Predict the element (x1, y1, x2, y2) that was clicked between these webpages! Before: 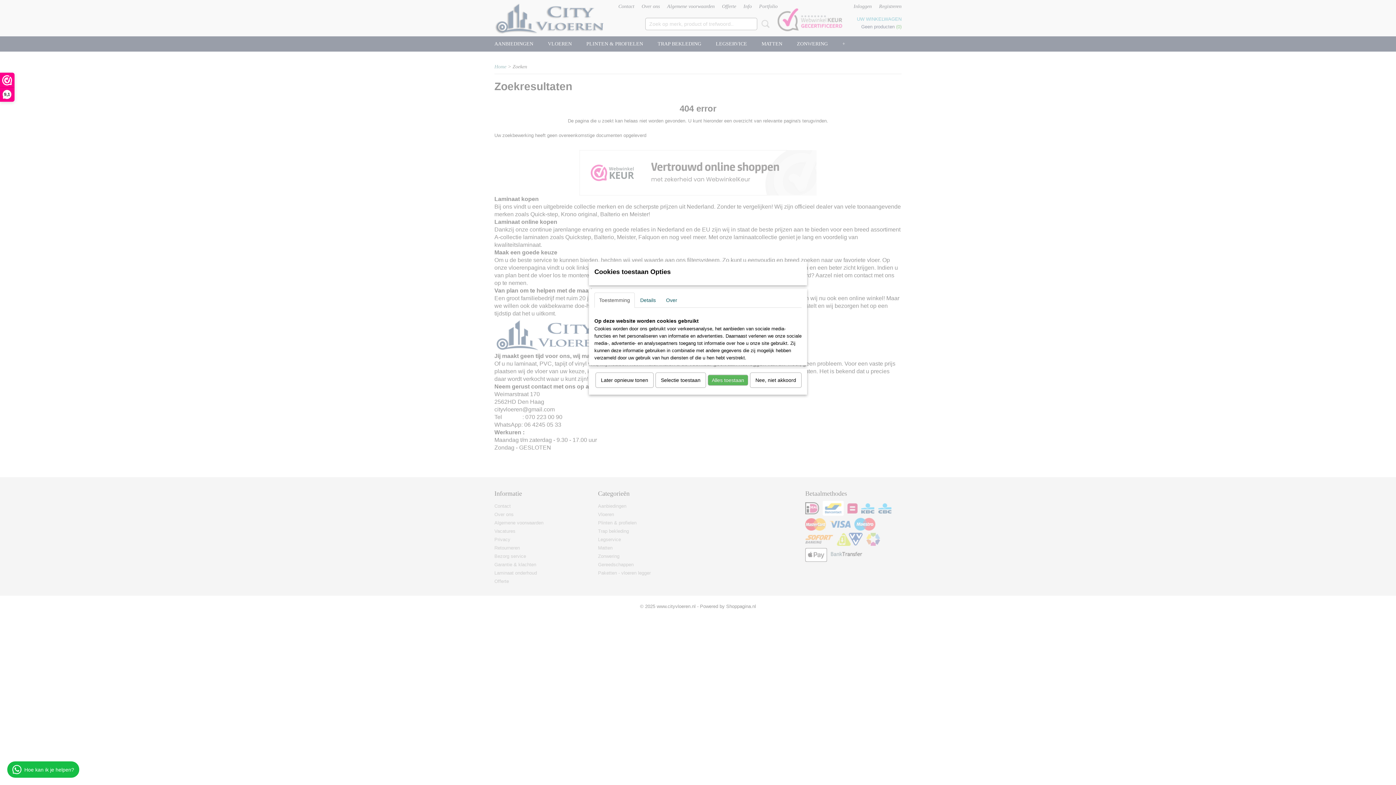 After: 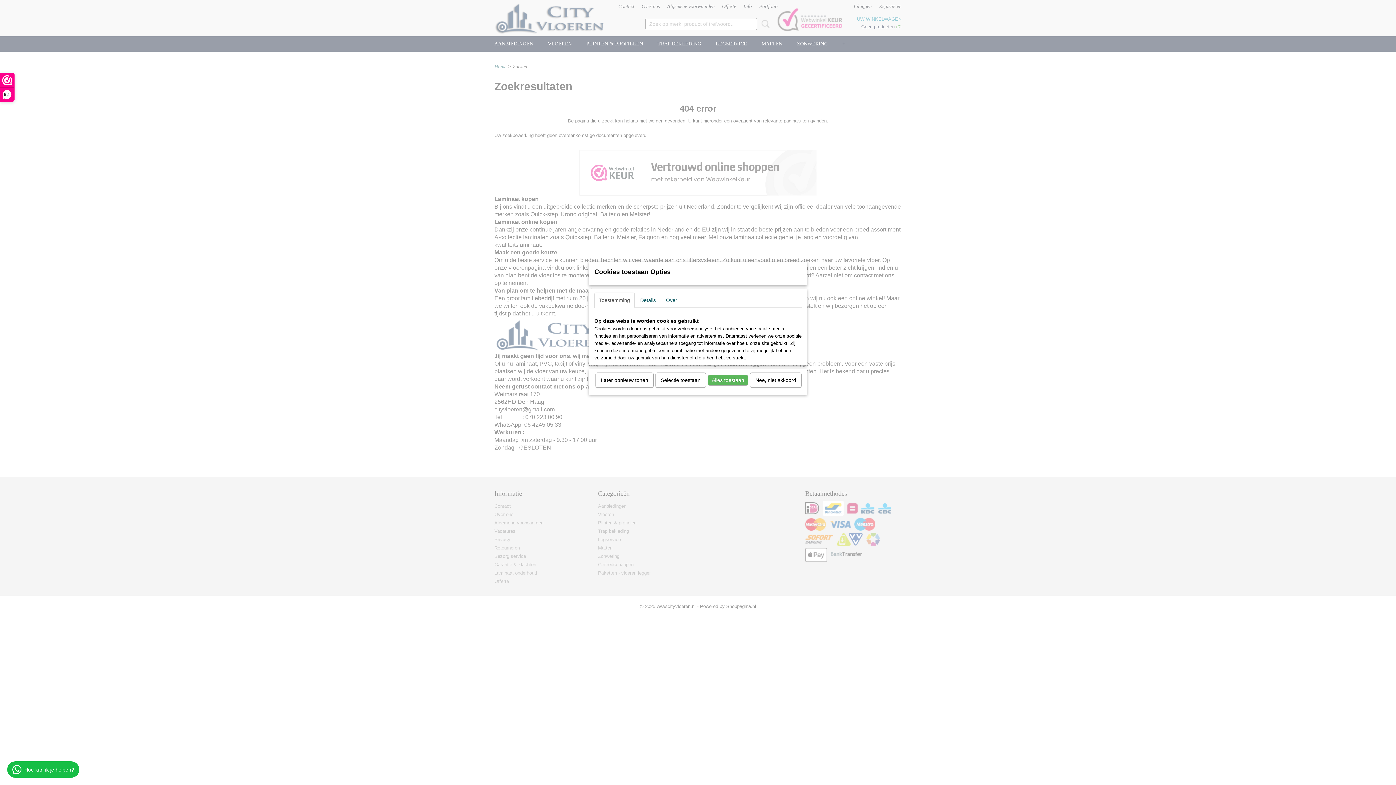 Action: label: Toestemming bbox: (594, 292, 634, 308)